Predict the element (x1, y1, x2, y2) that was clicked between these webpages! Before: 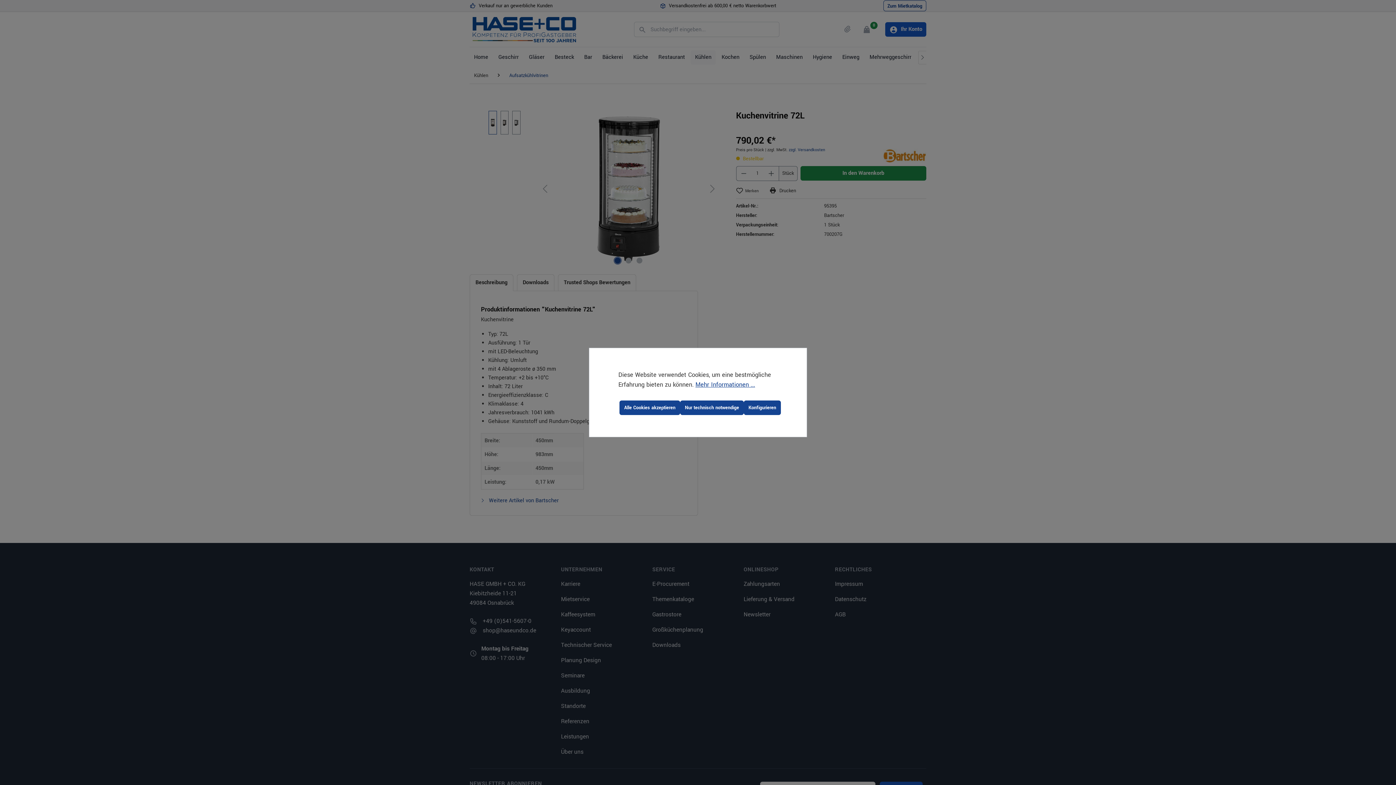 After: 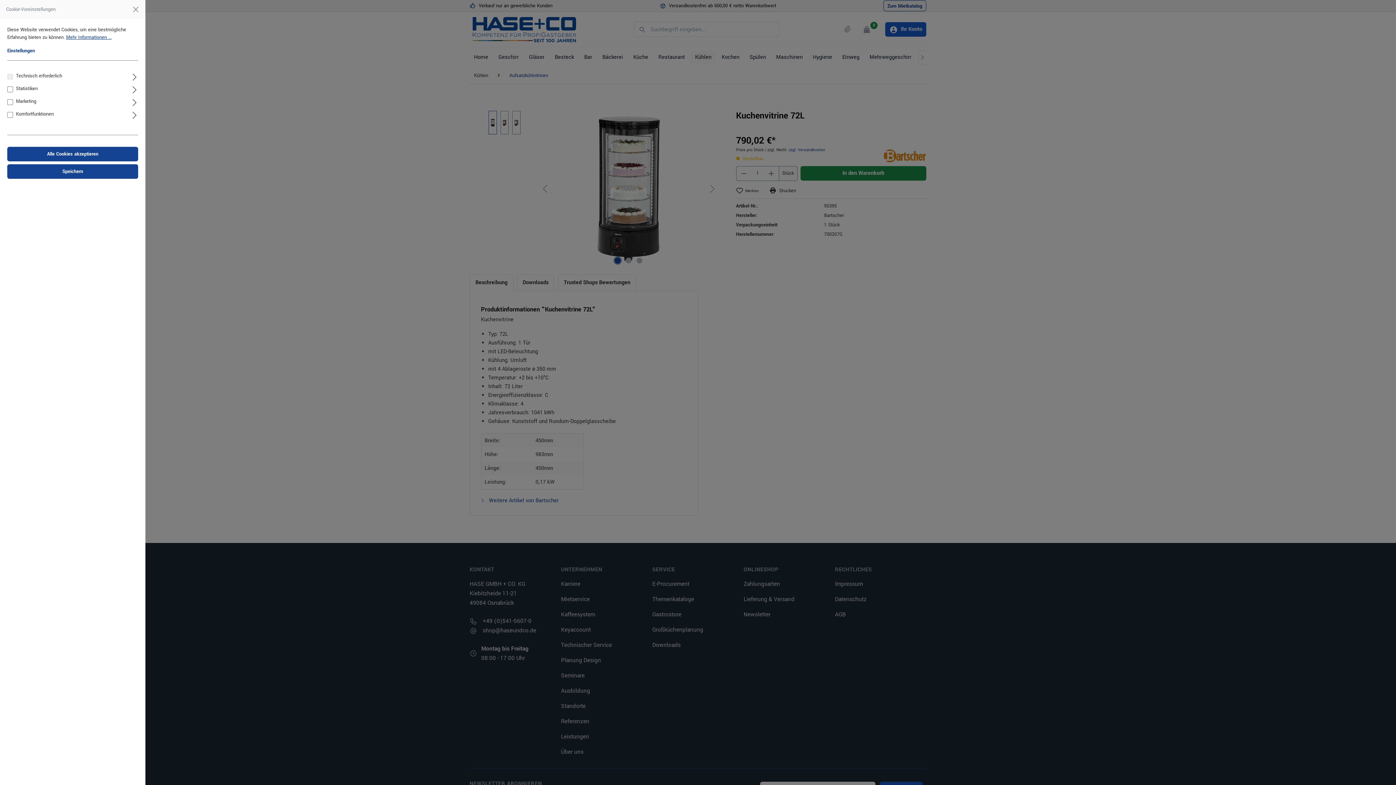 Action: label: Konfigurieren bbox: (744, 400, 781, 415)